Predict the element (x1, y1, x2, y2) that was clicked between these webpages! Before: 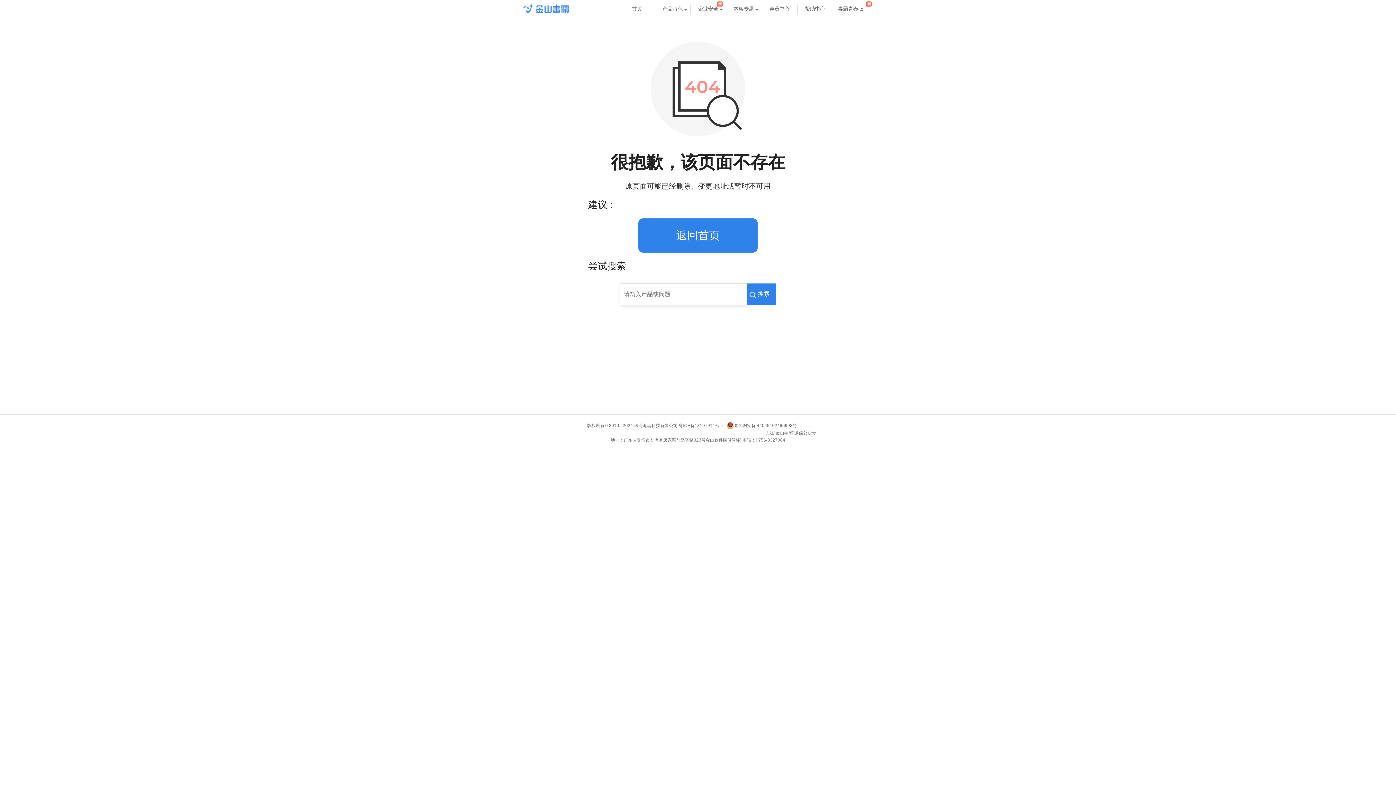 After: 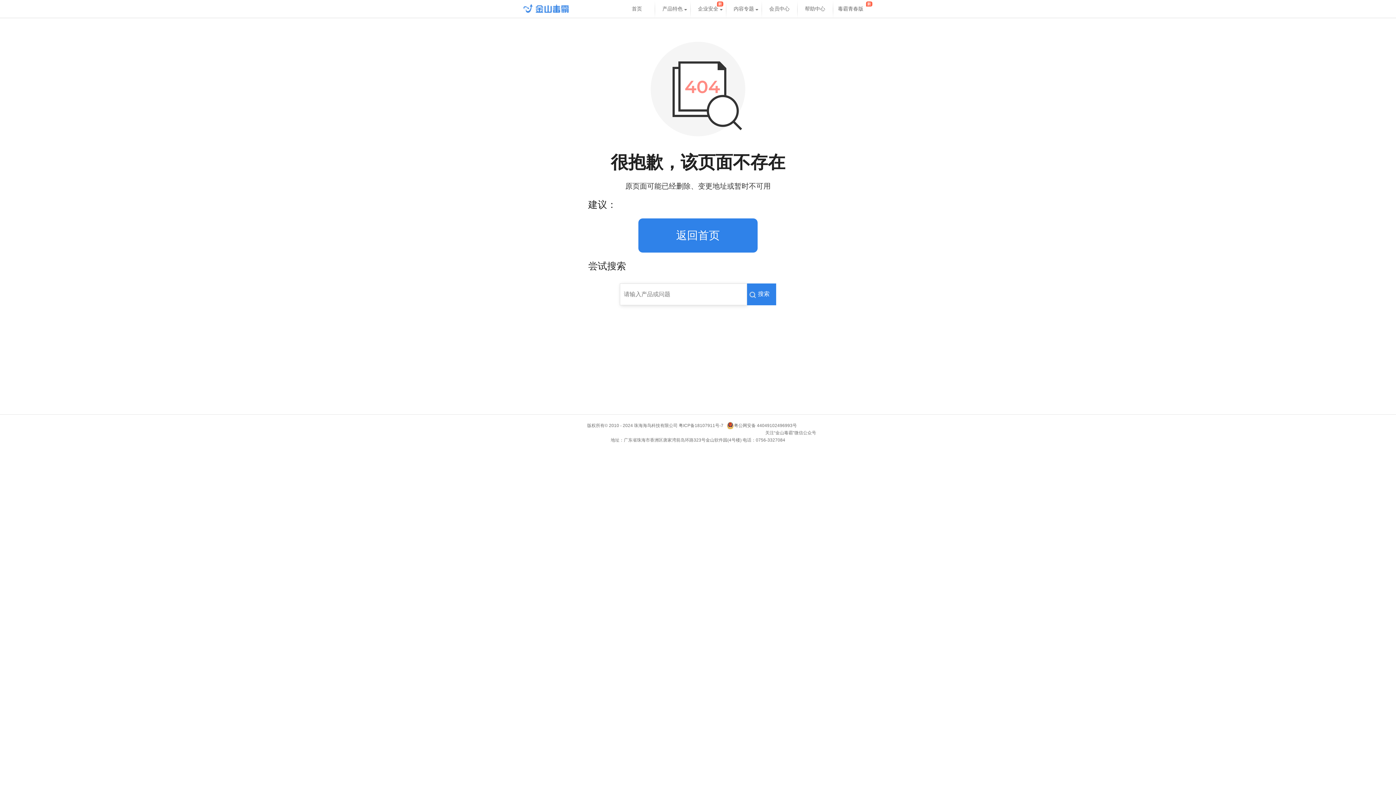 Action: bbox: (619, 0, 654, 18) label: 首页